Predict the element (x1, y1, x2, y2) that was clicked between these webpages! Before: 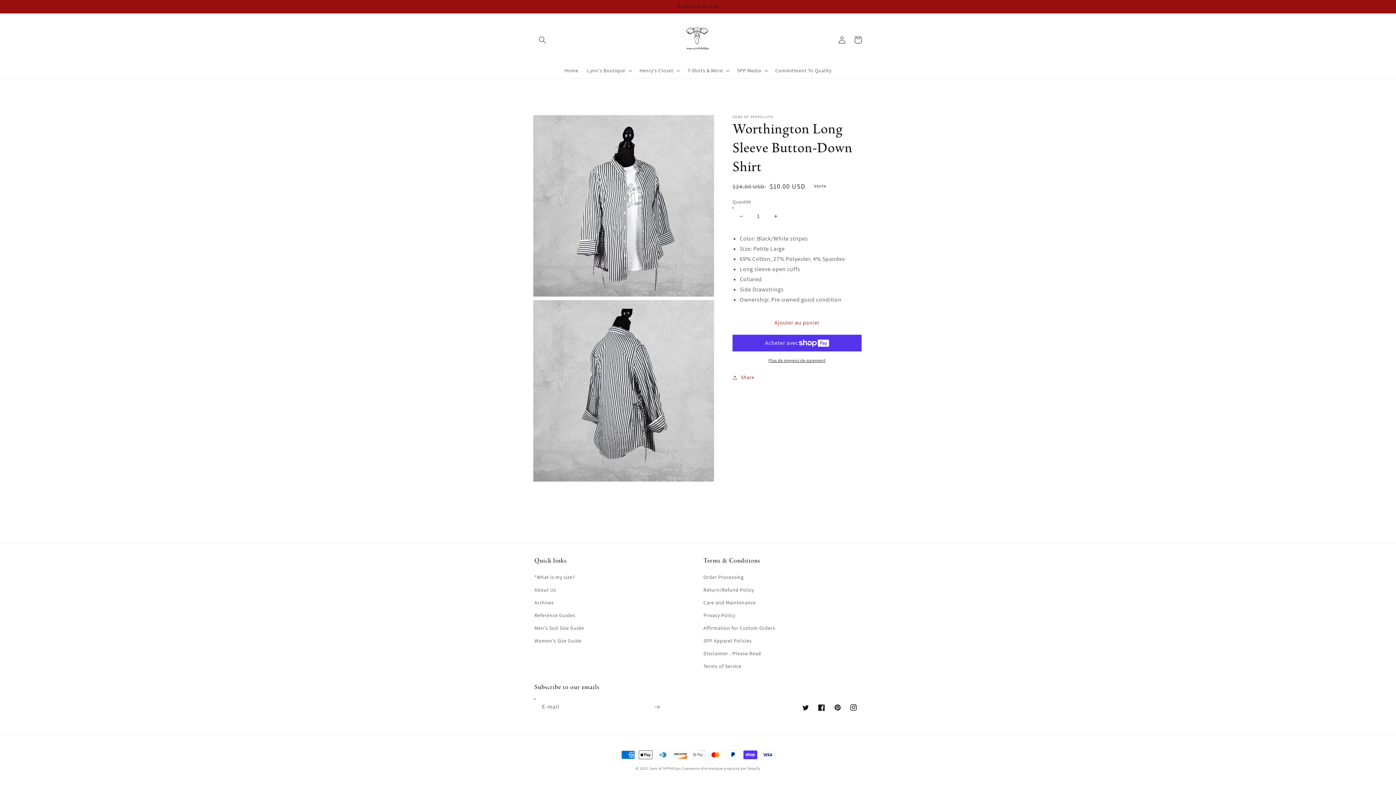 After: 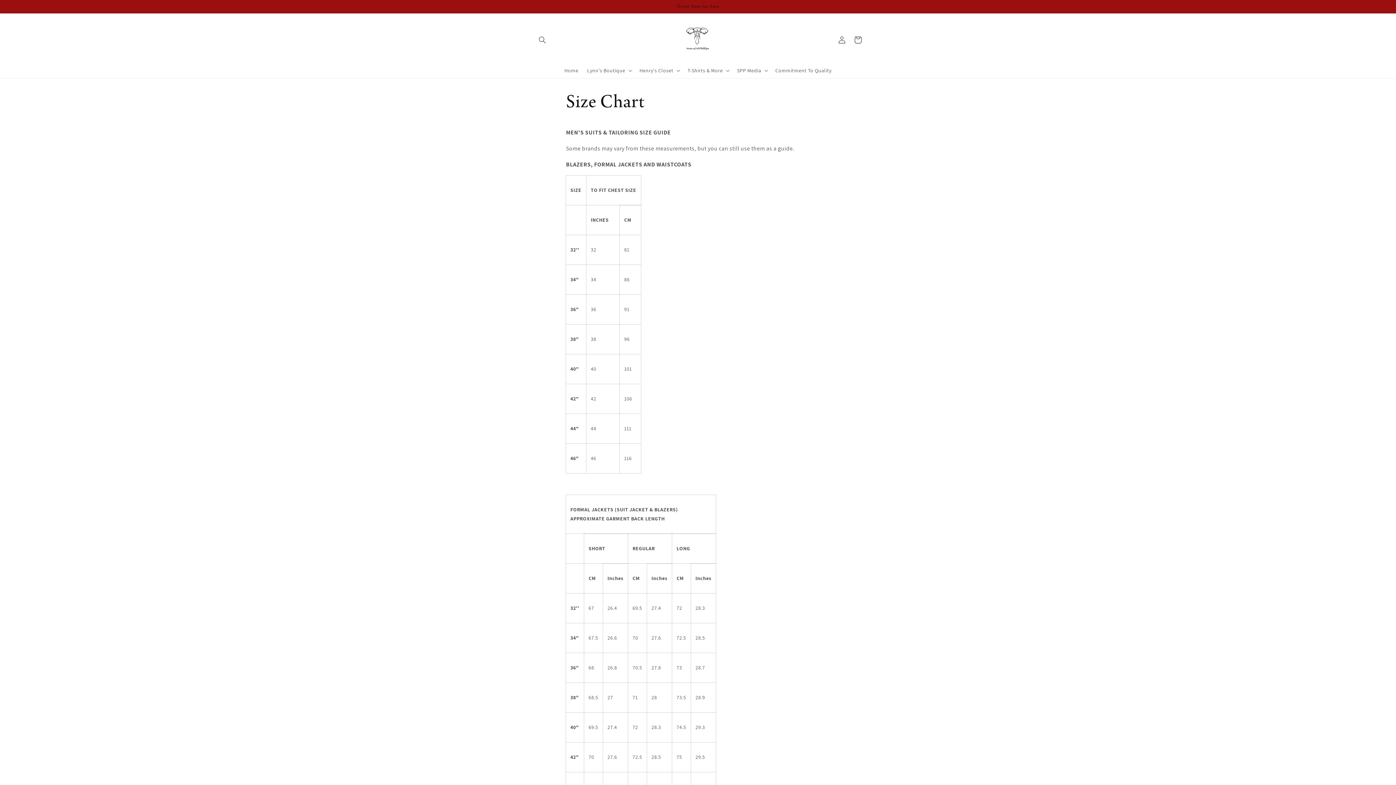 Action: label: Men's Suit Size Guide bbox: (534, 622, 584, 634)